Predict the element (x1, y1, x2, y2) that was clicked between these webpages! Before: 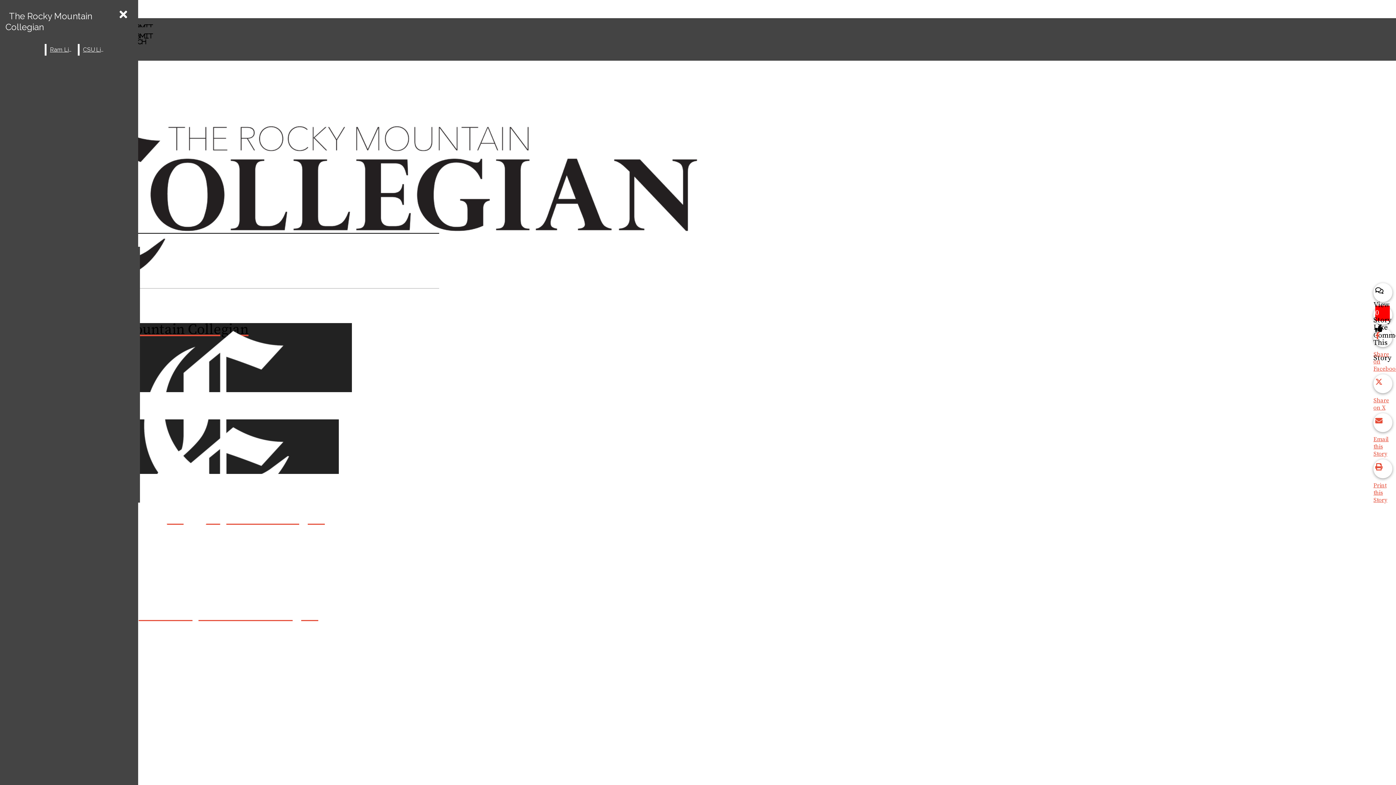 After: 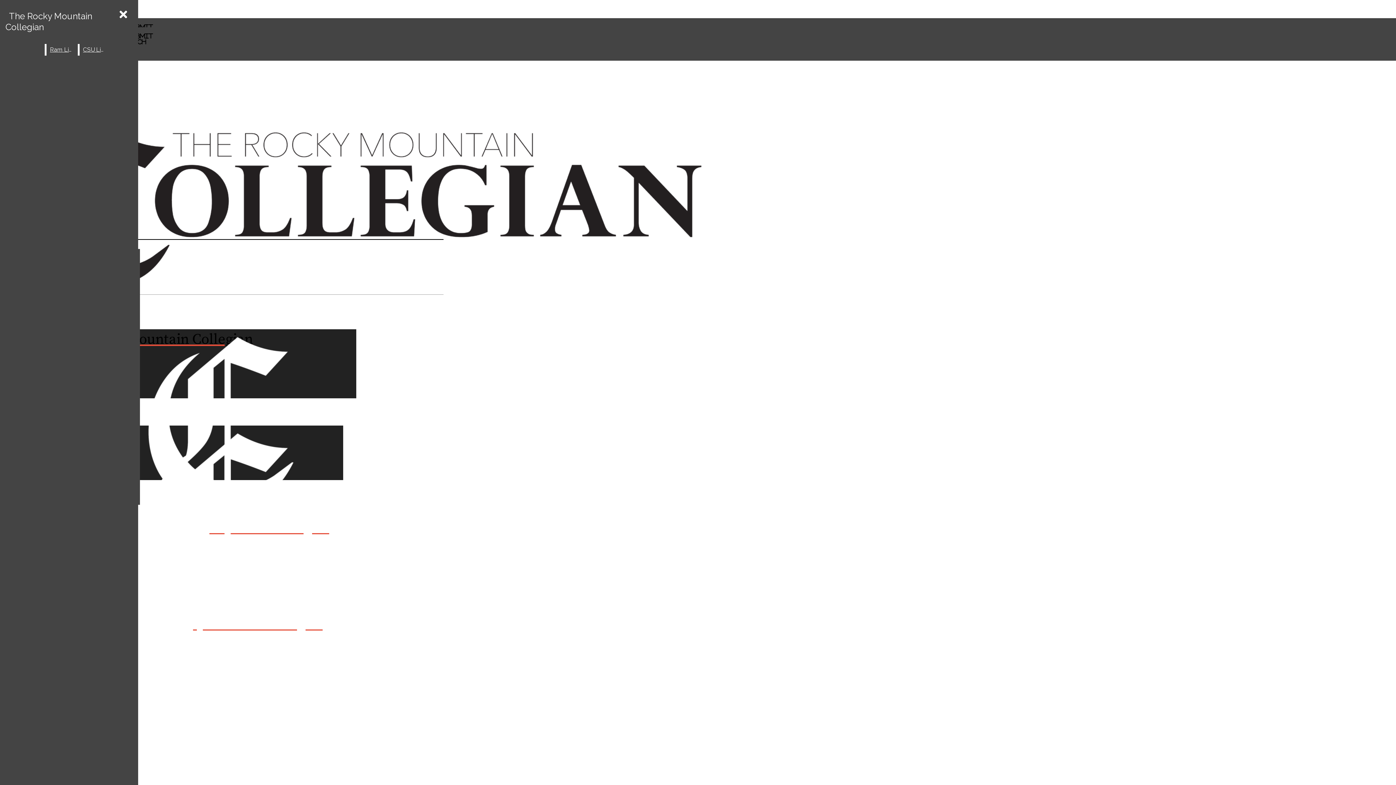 Action: bbox: (5, 7, 92, 36) label: The Rocky Mountain Collegian